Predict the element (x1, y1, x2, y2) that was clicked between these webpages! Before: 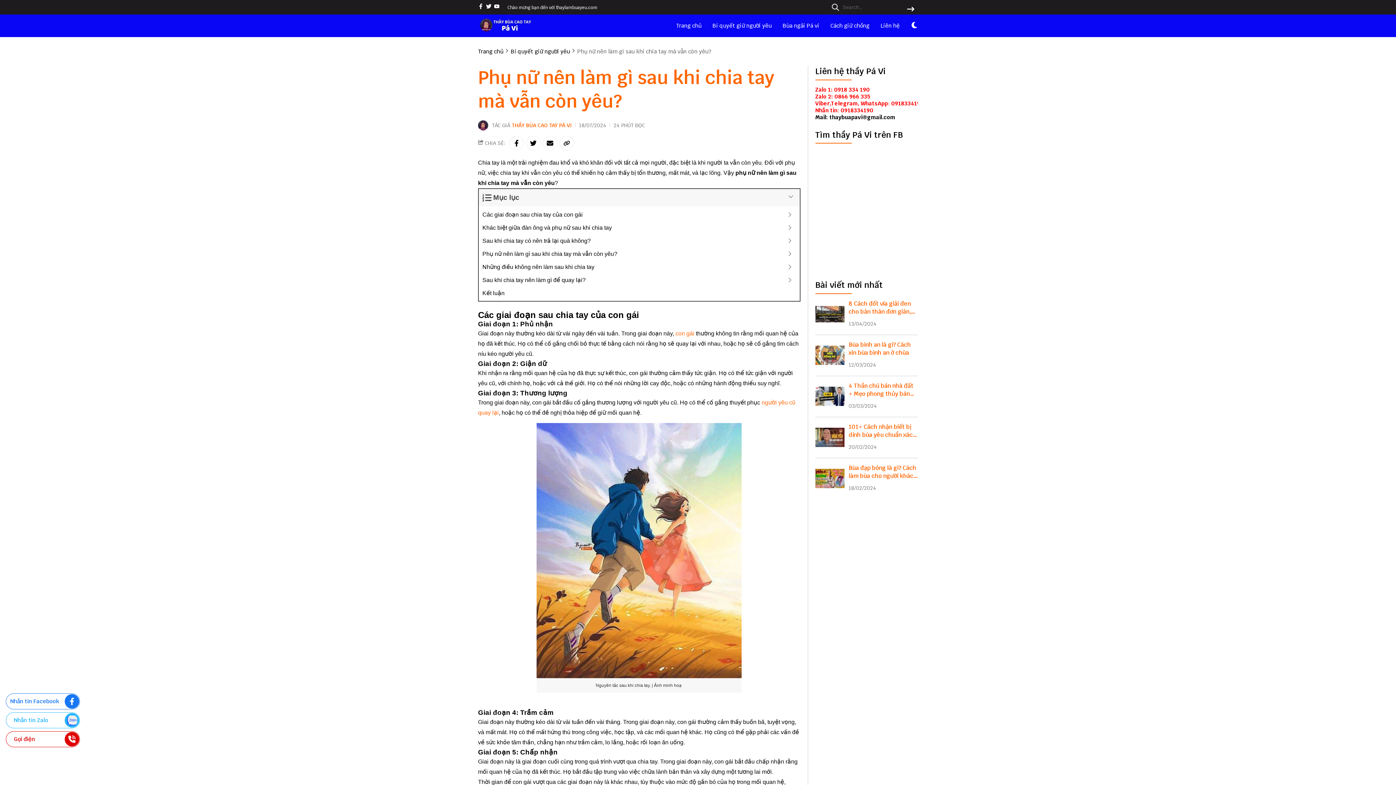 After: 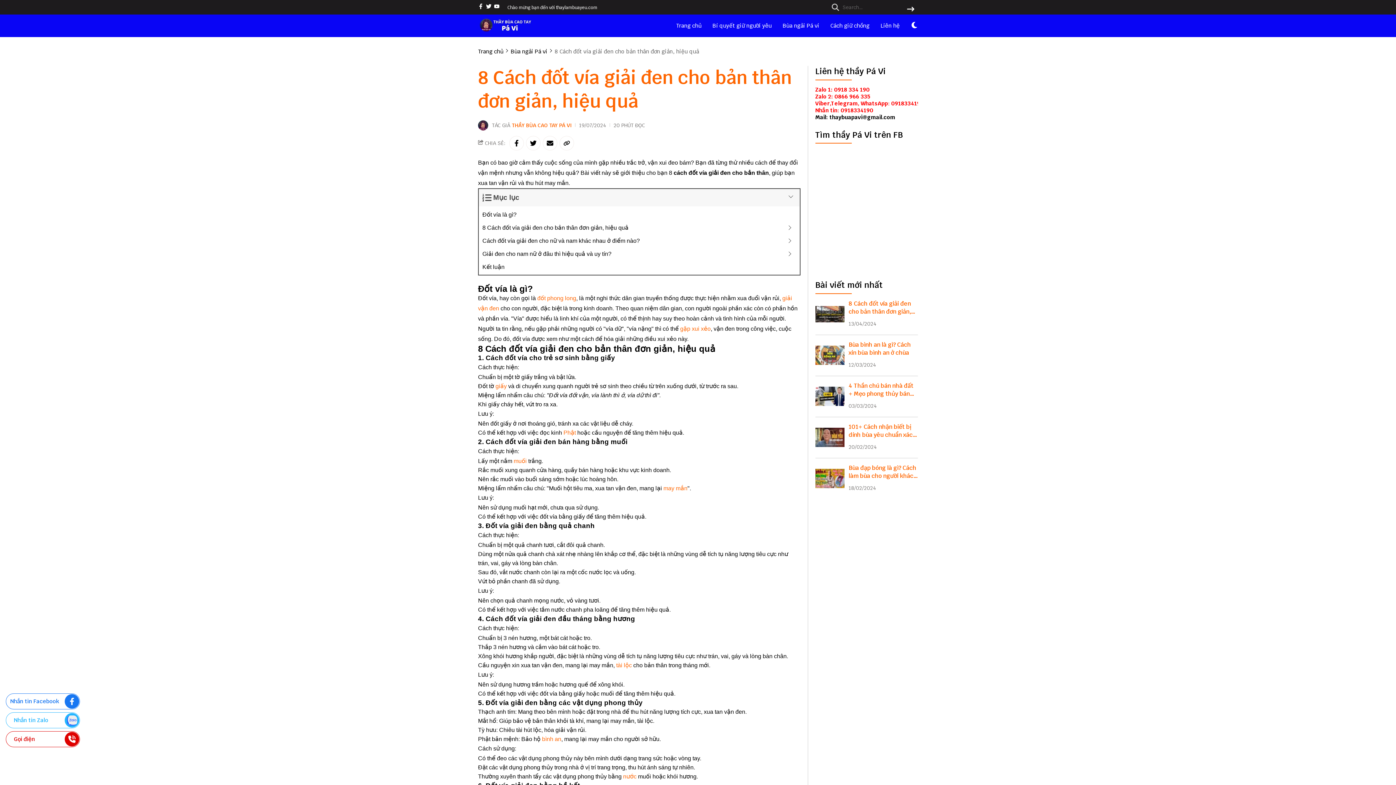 Action: bbox: (815, 299, 844, 329) label: 8 Cách đốt vía giải đen cho bản thân đơn giản, hiệu quả